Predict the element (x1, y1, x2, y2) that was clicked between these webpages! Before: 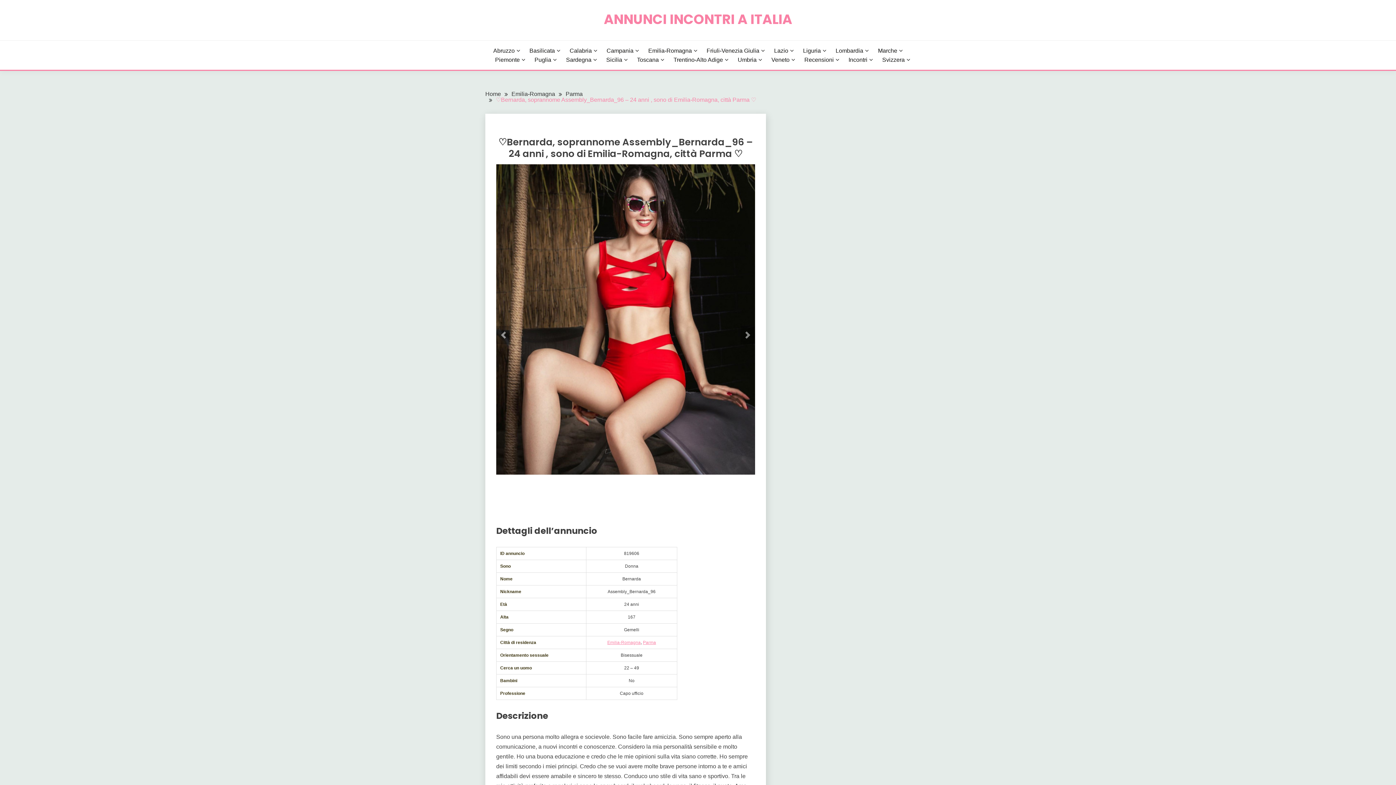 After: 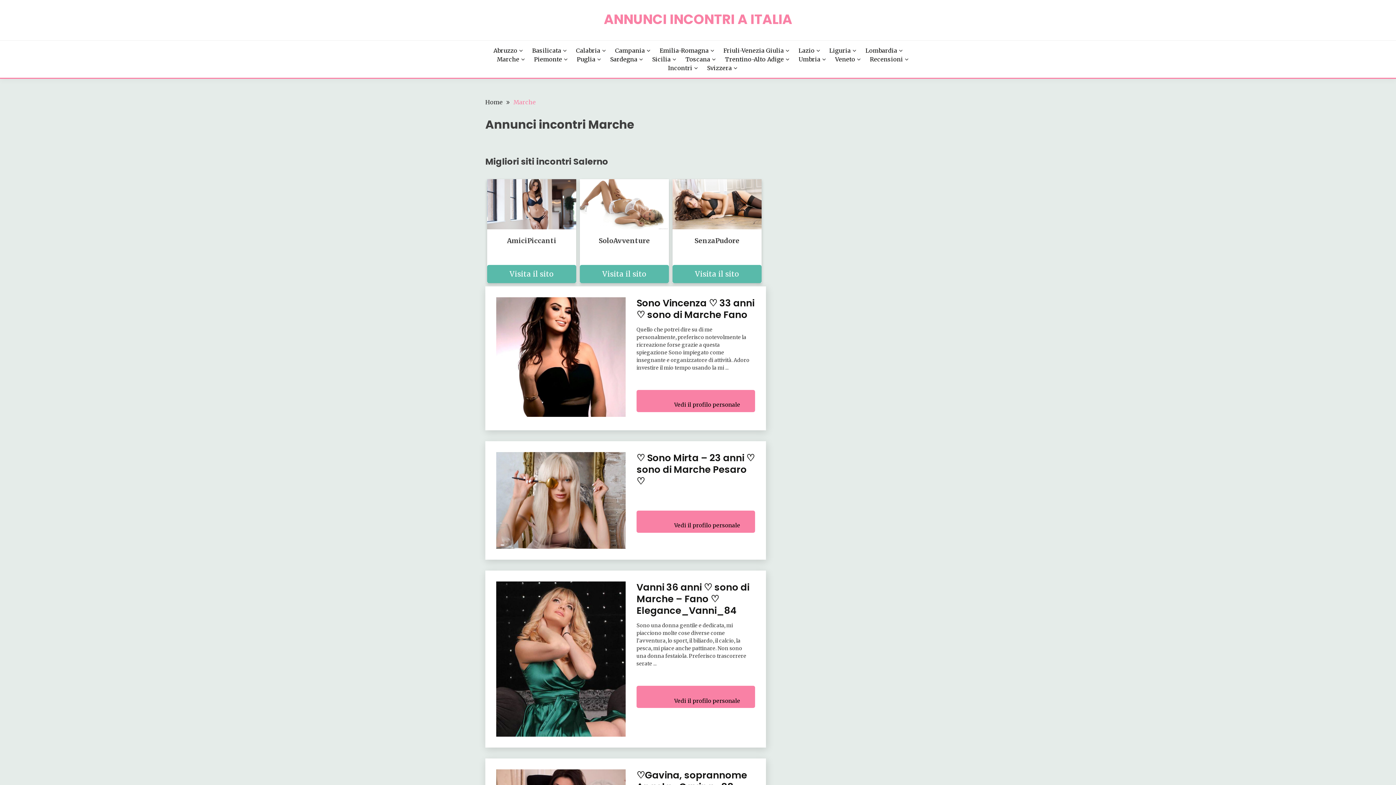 Action: label: Marche bbox: (878, 46, 902, 55)